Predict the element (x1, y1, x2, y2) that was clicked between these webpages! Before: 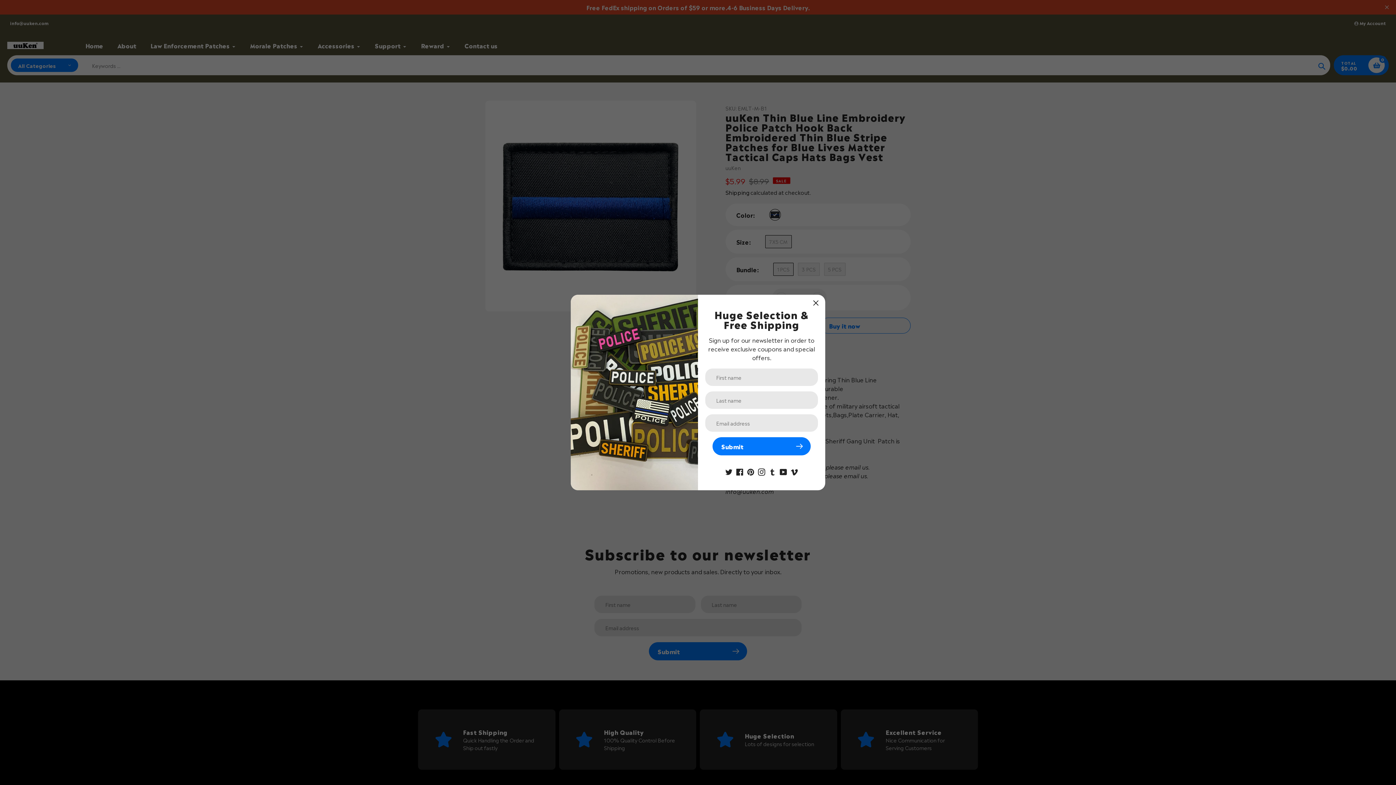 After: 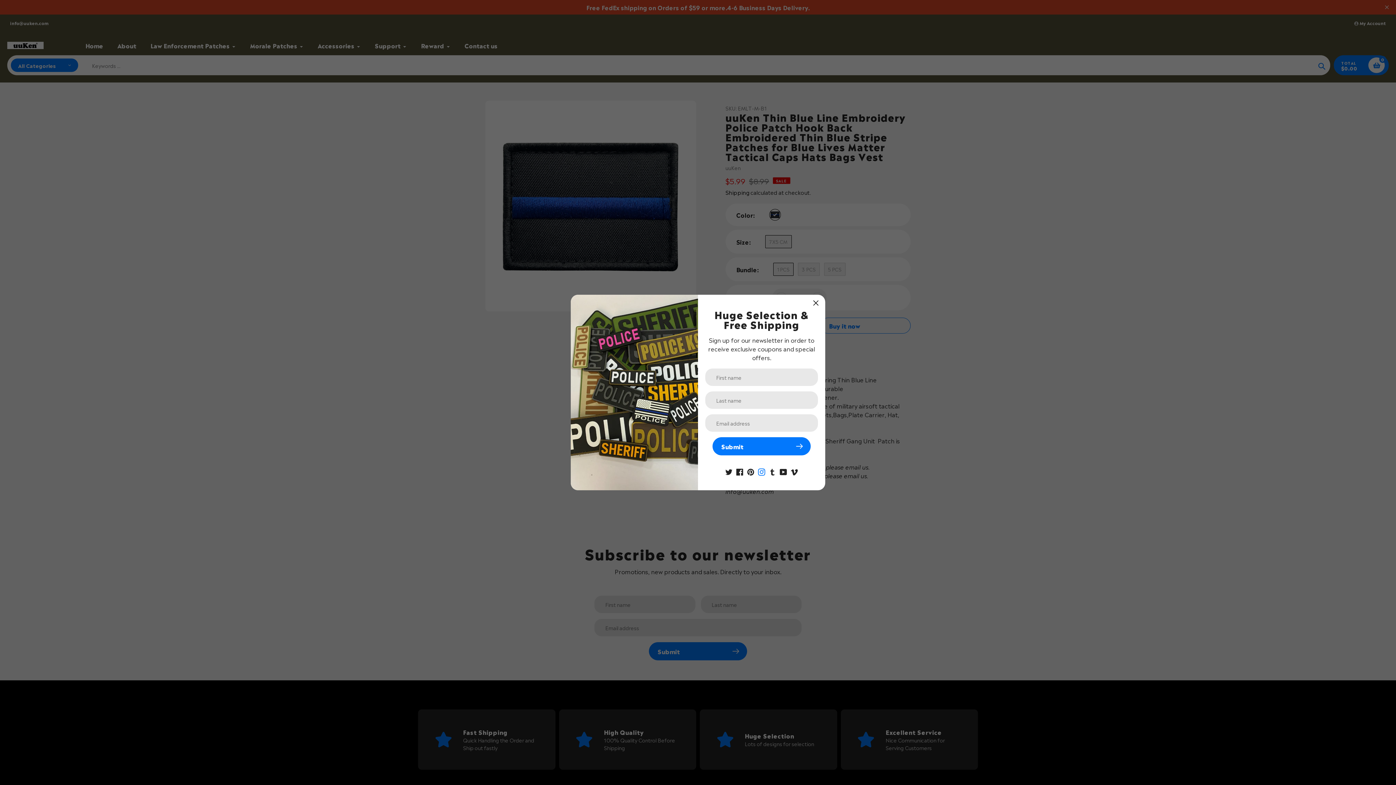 Action: bbox: (758, 466, 765, 475)